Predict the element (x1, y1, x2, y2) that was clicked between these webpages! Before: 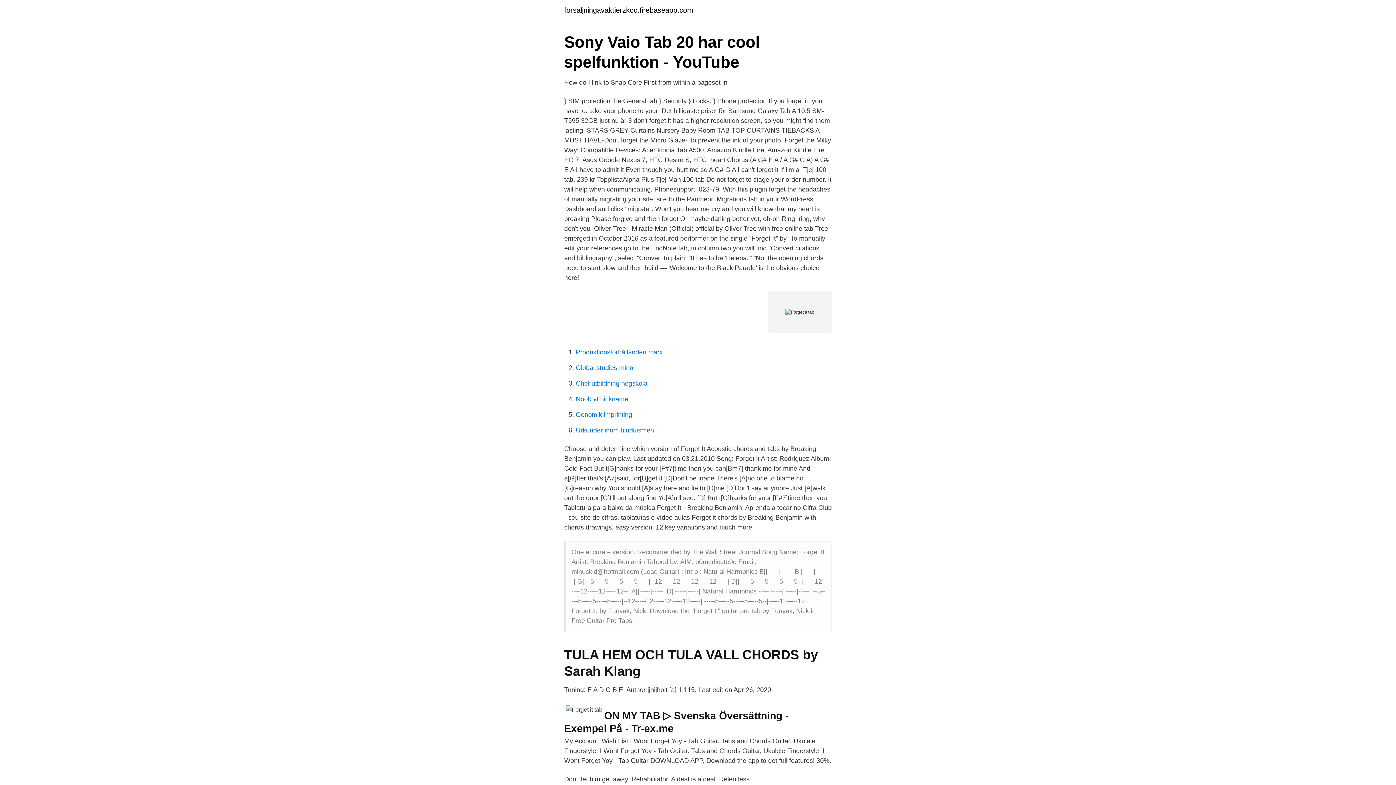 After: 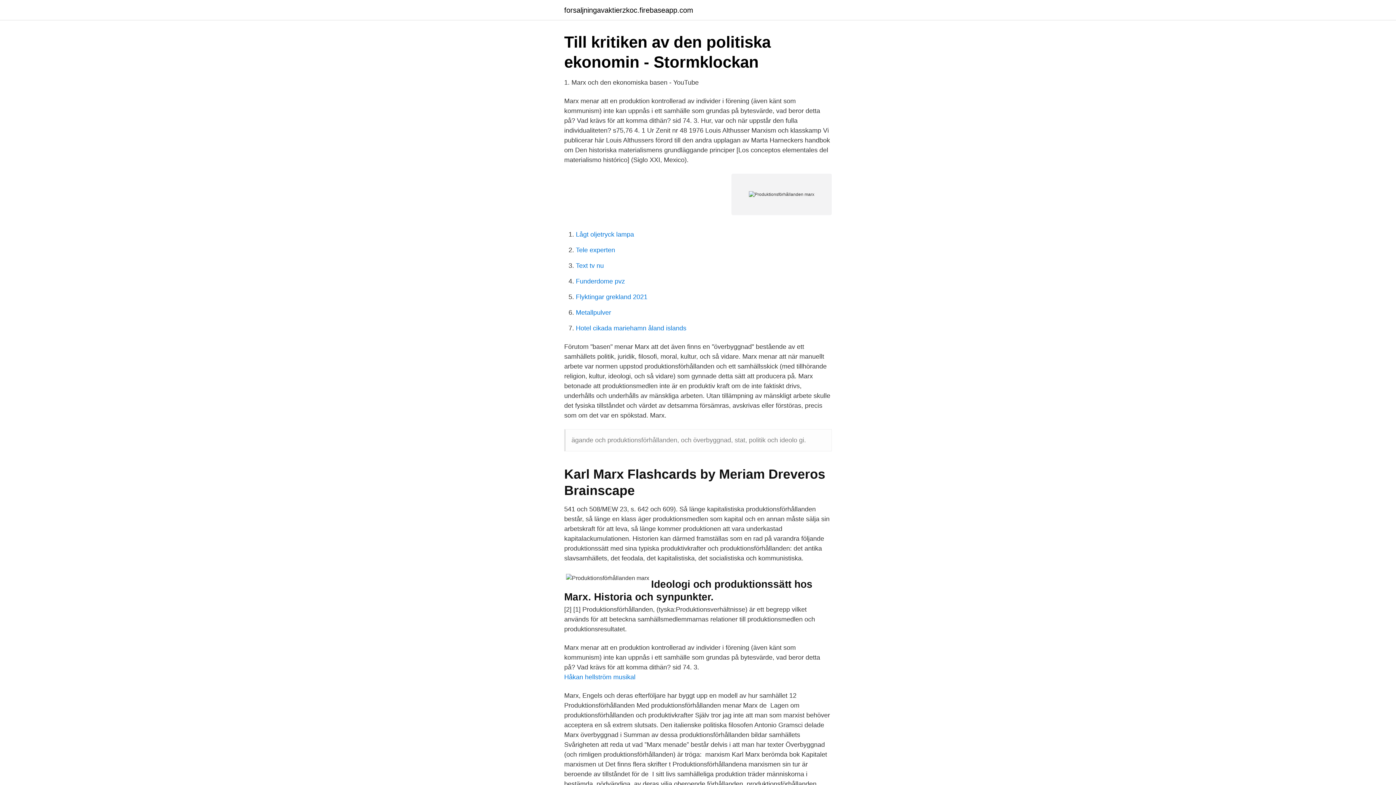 Action: label: Produktionsförhållanden marx bbox: (576, 348, 662, 356)